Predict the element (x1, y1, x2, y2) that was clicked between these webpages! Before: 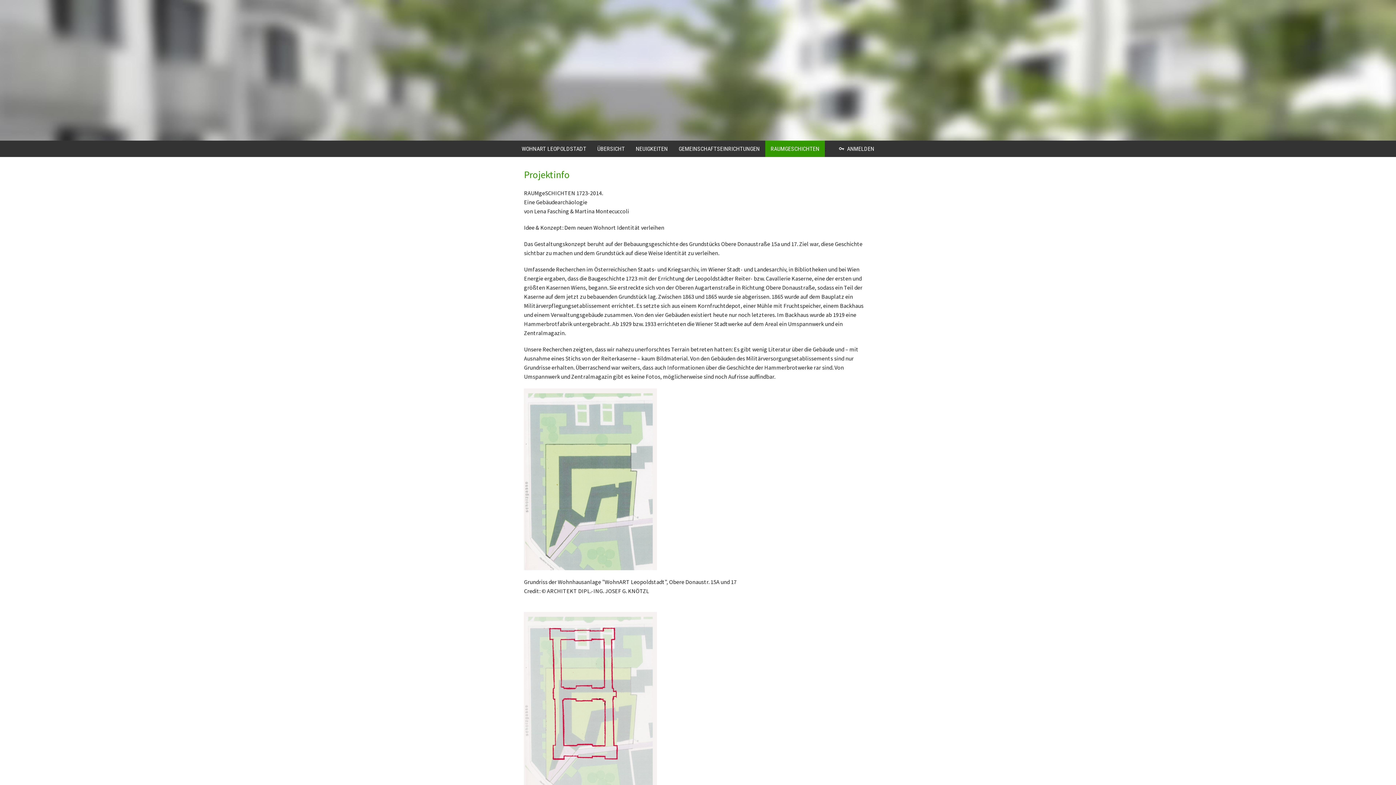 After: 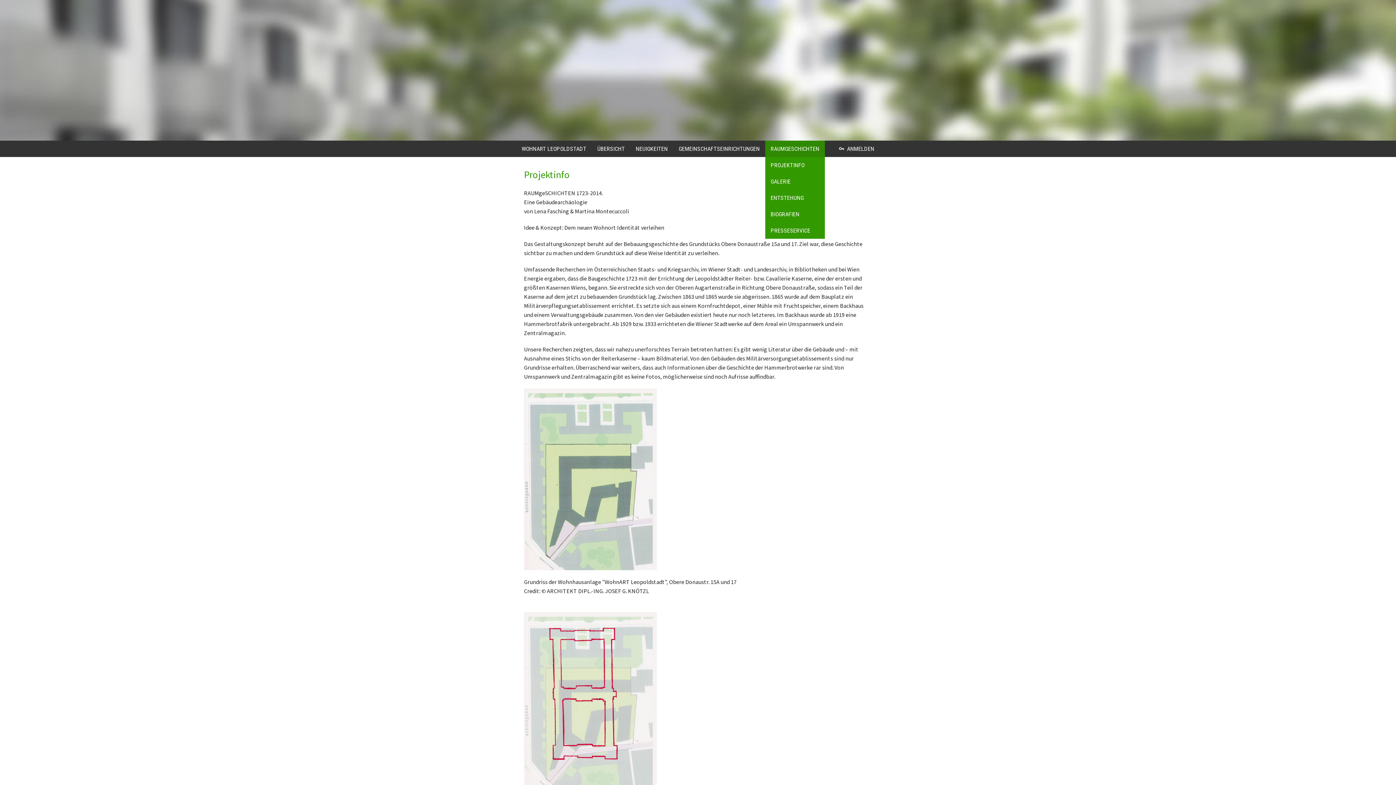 Action: bbox: (765, 140, 825, 157) label: RAUMGESCHICHTEN